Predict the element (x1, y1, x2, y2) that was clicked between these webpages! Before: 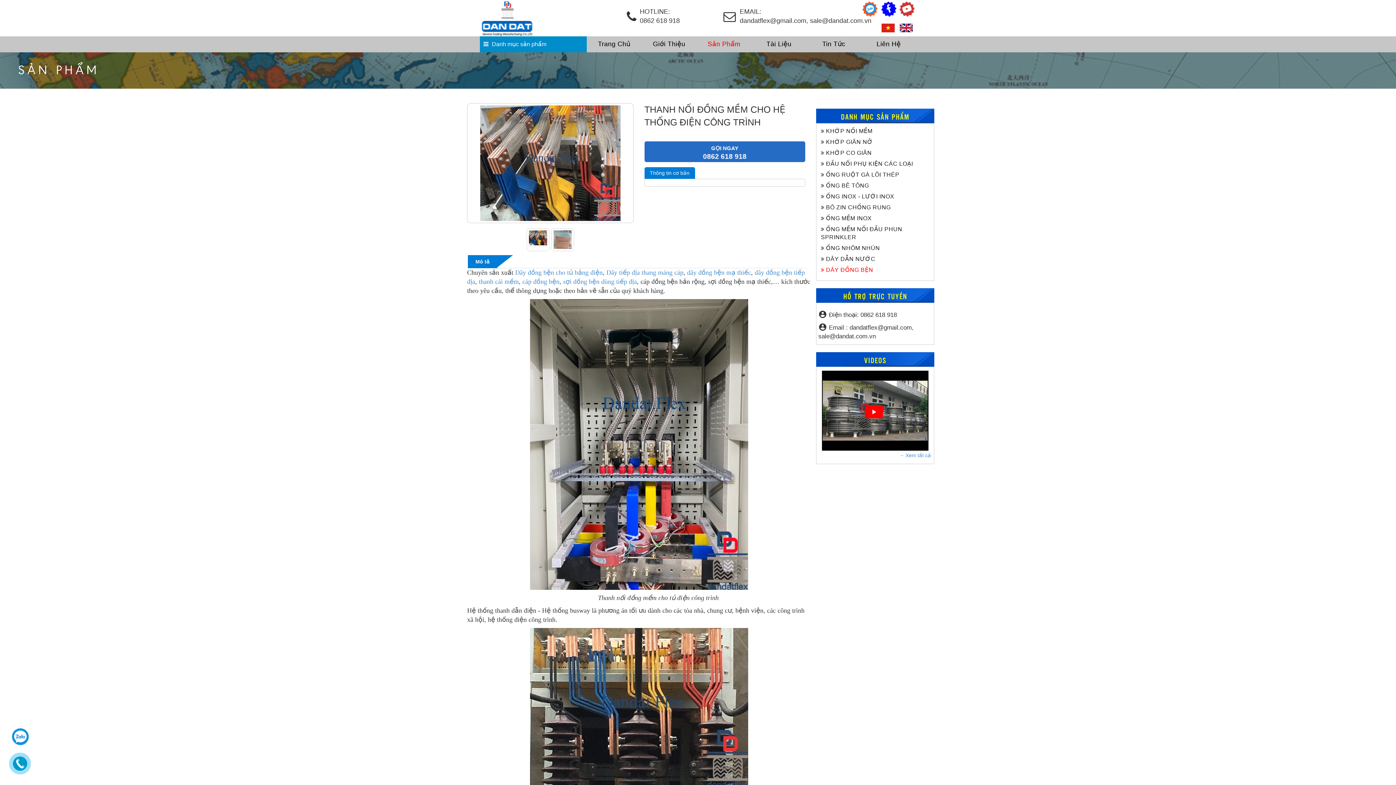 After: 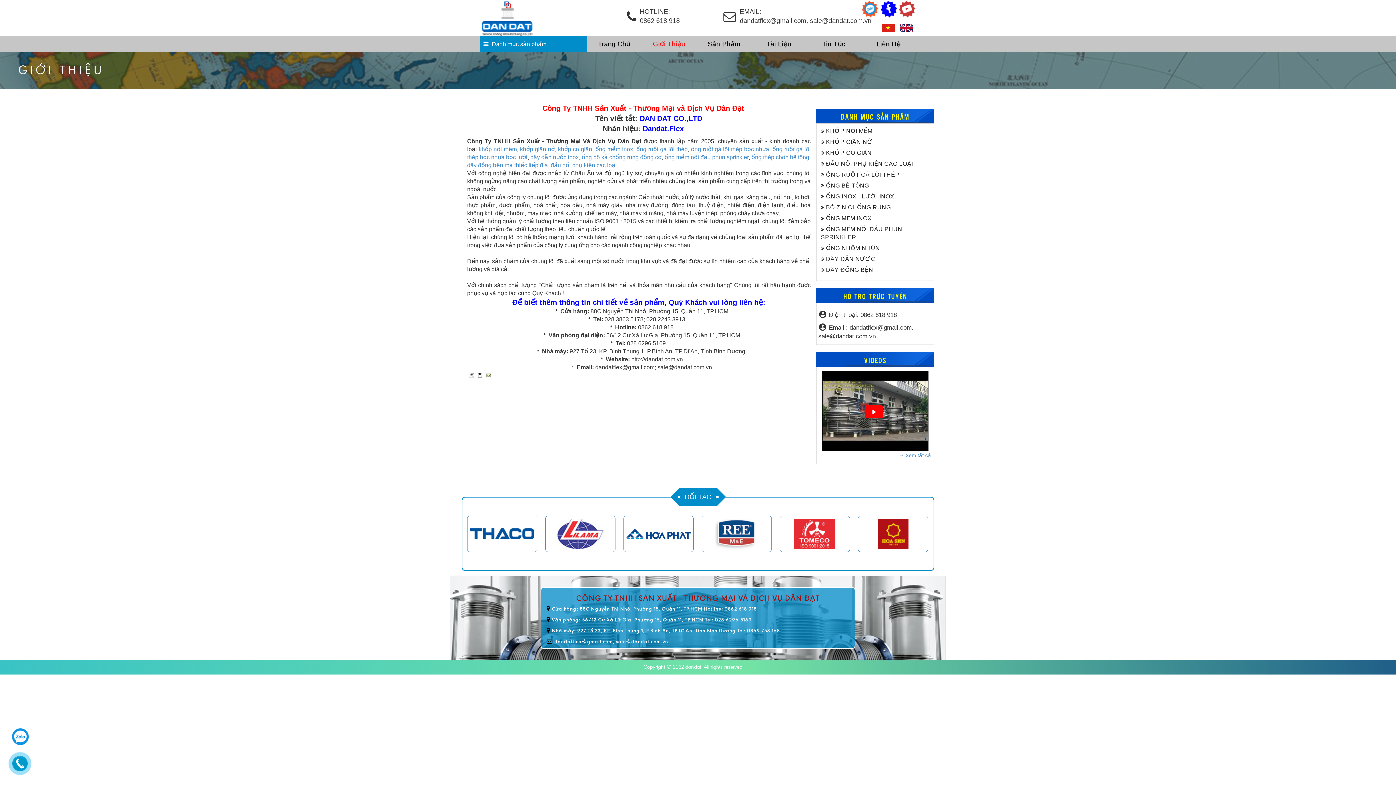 Action: label: Giới Thiệu bbox: (653, 40, 685, 47)